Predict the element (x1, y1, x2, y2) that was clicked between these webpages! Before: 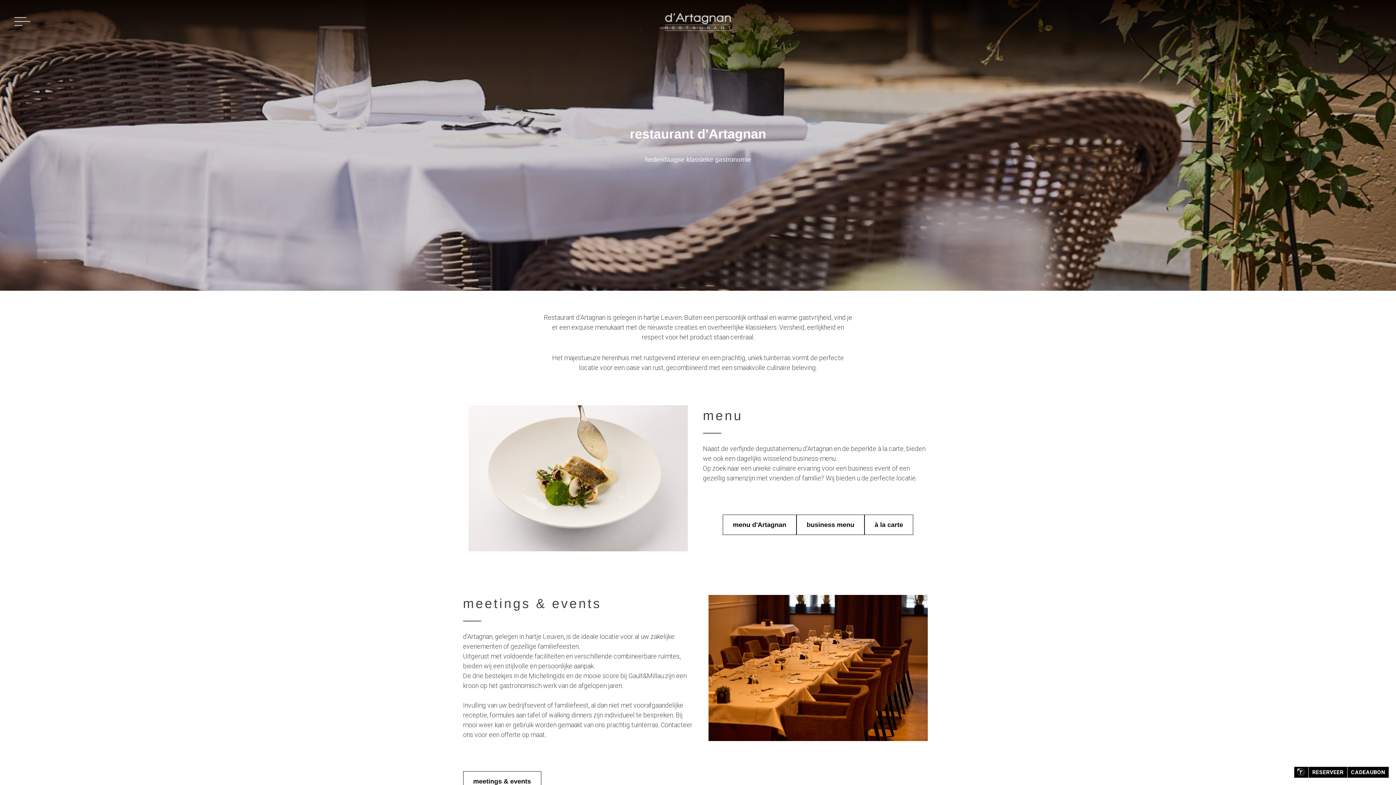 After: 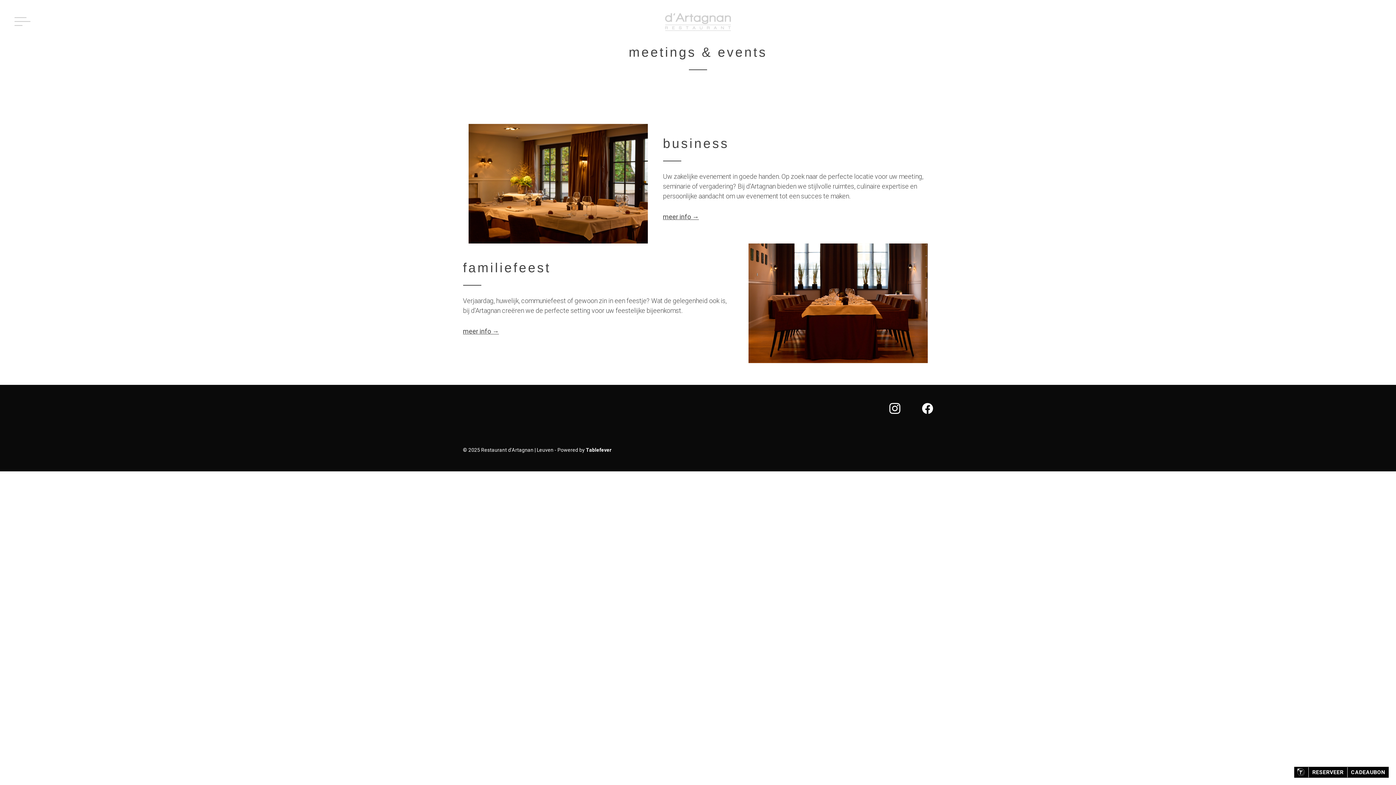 Action: label: meetings & events bbox: (463, 771, 541, 792)